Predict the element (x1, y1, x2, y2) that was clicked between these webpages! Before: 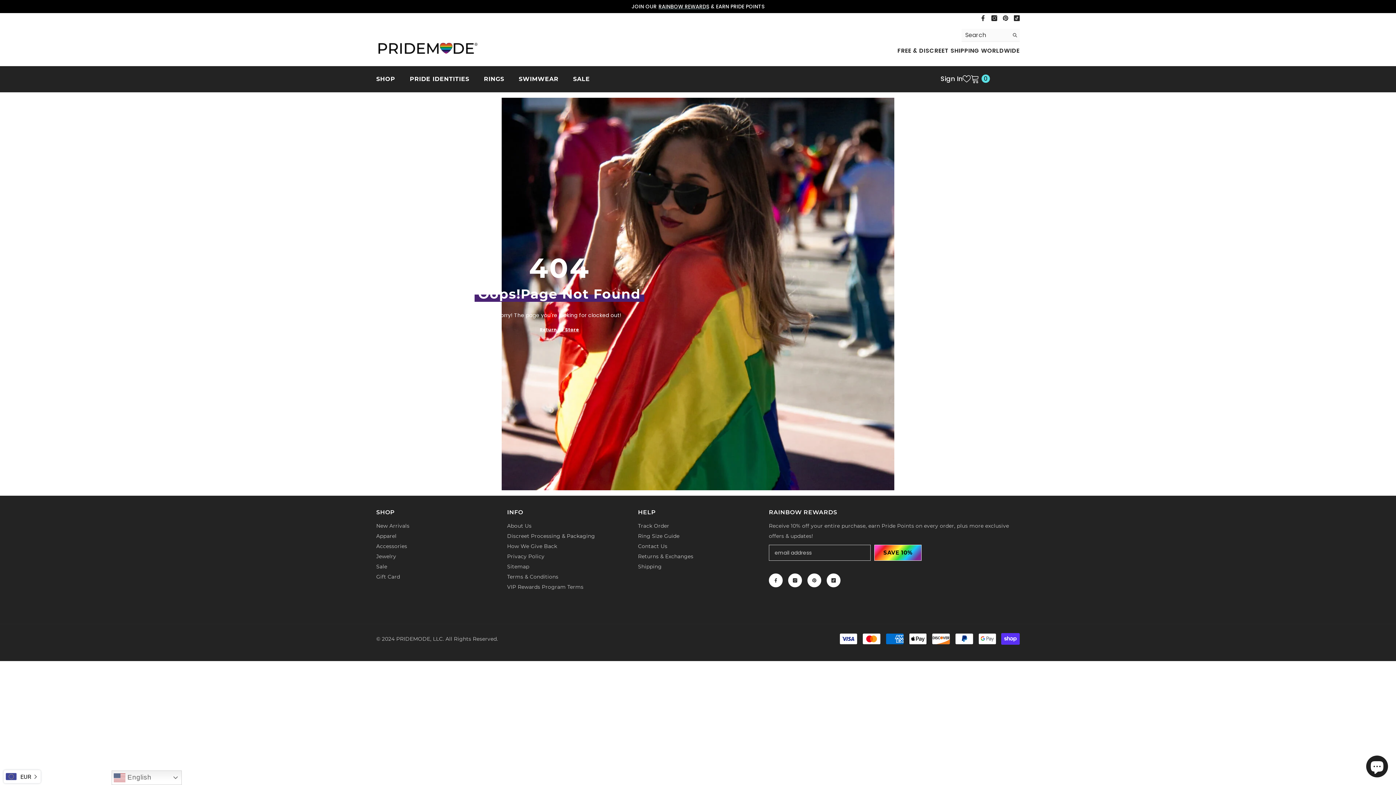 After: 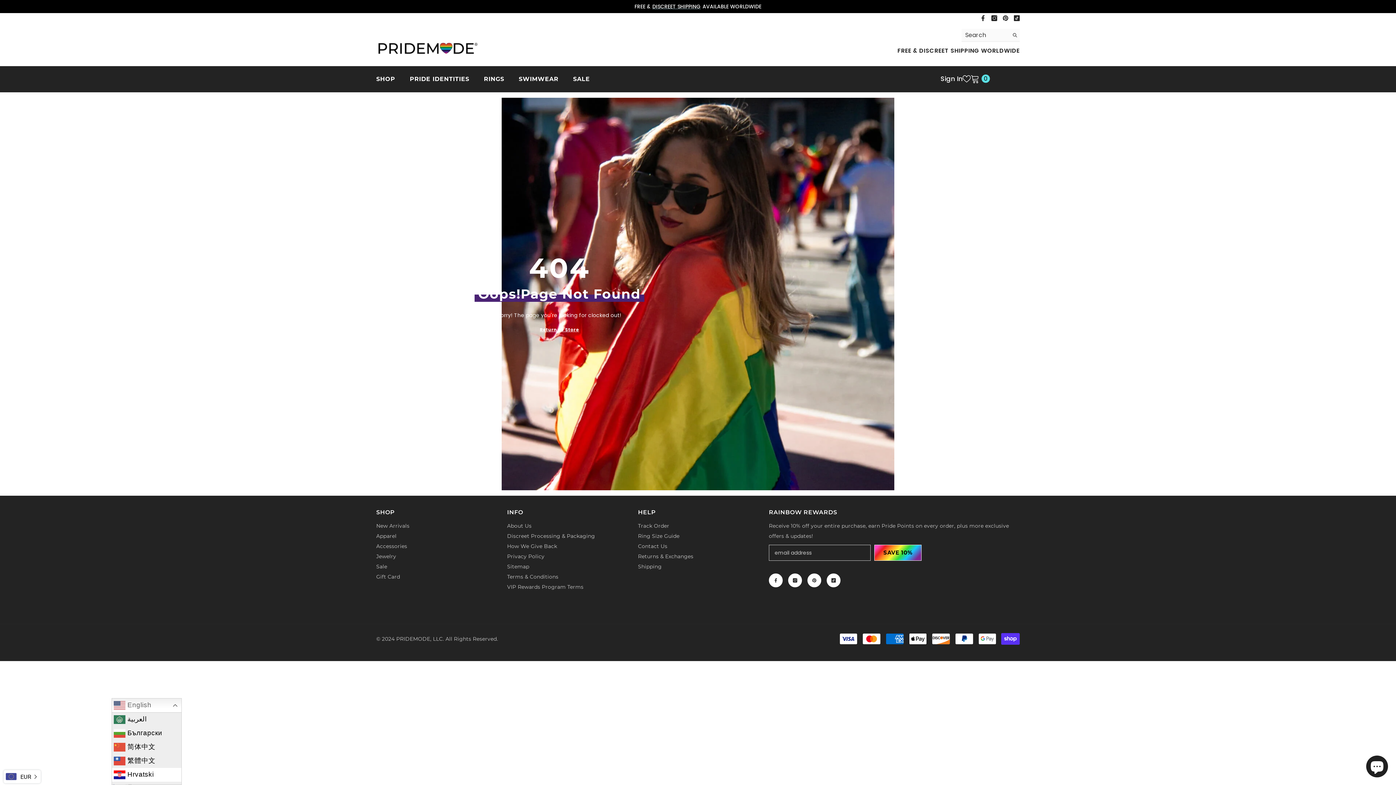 Action: bbox: (111, 770, 181, 785) label:  English